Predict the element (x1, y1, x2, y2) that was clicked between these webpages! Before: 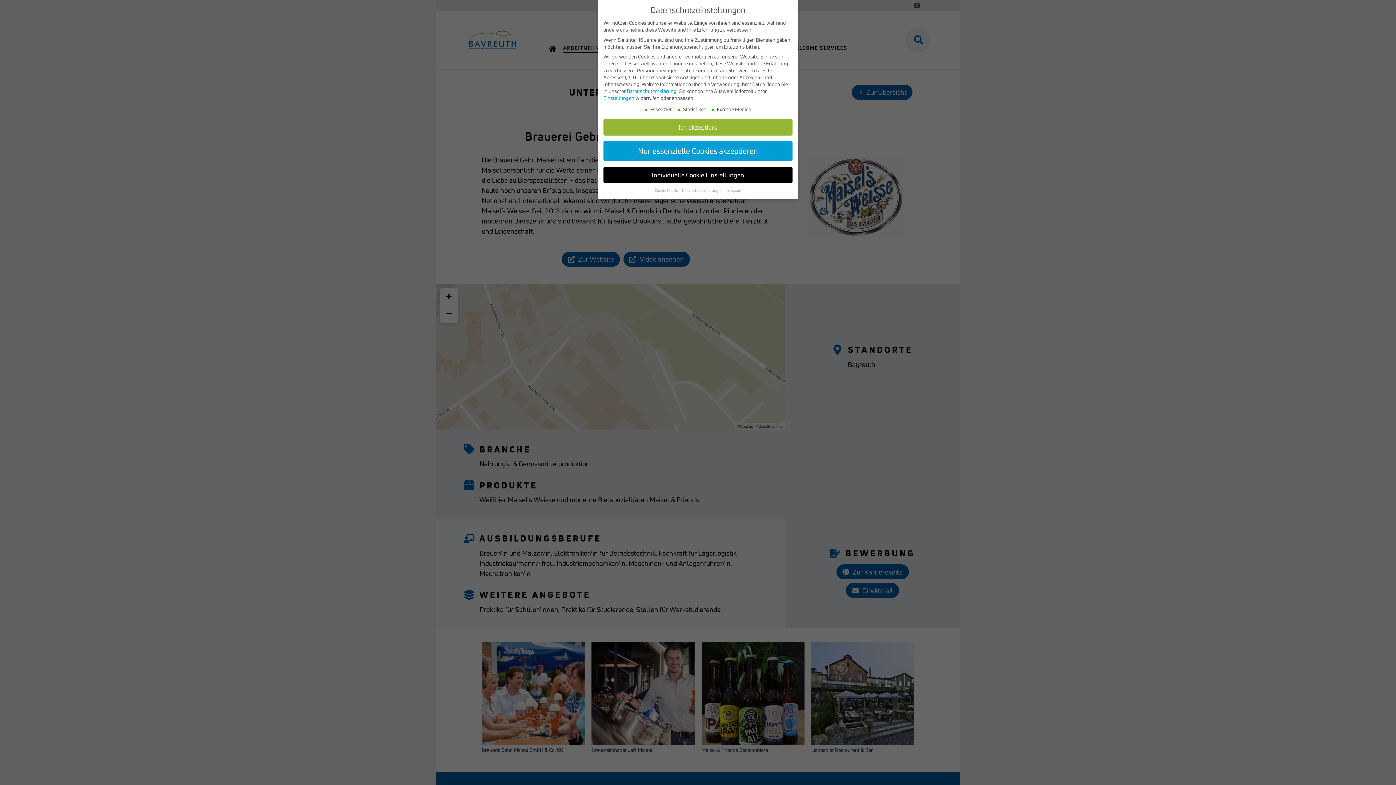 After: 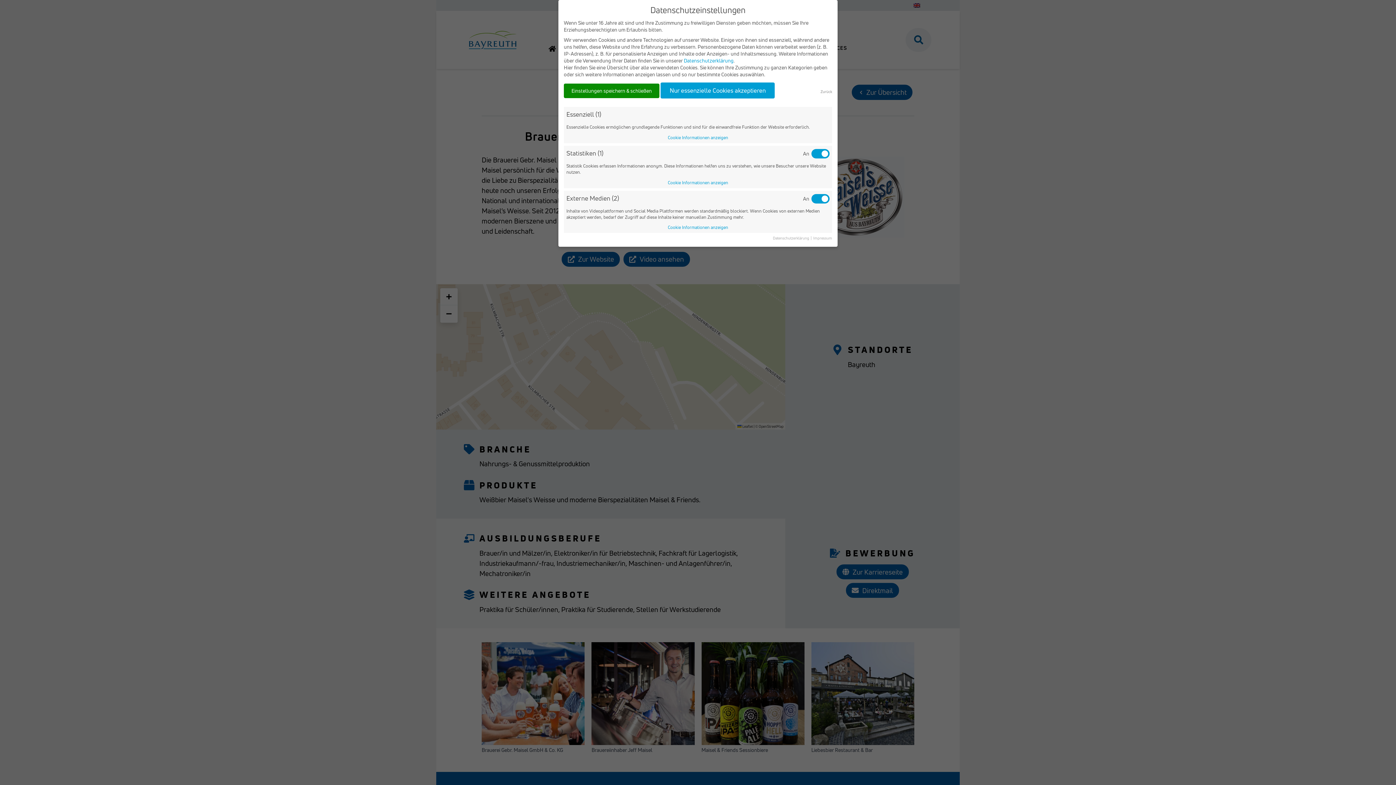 Action: label: Einstellungen bbox: (603, 94, 634, 101)